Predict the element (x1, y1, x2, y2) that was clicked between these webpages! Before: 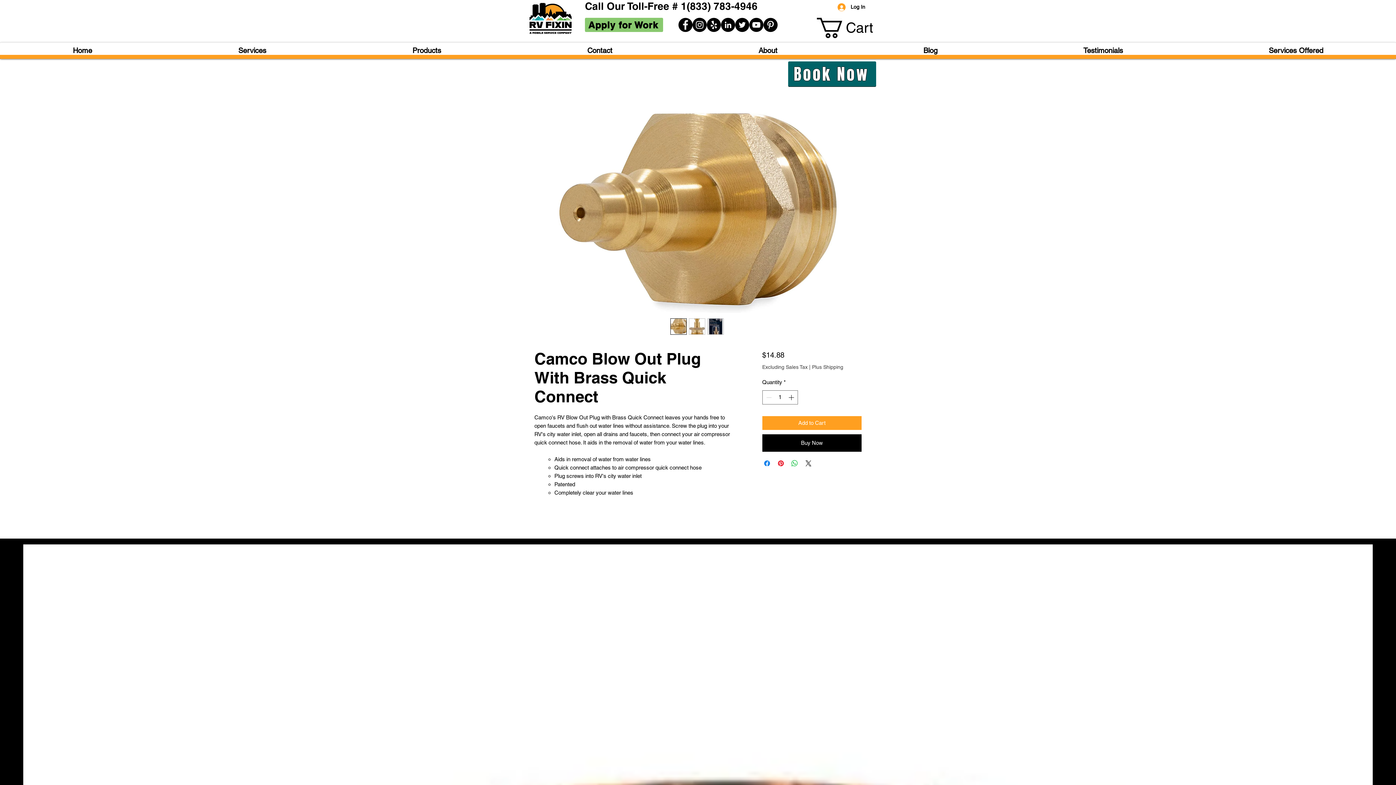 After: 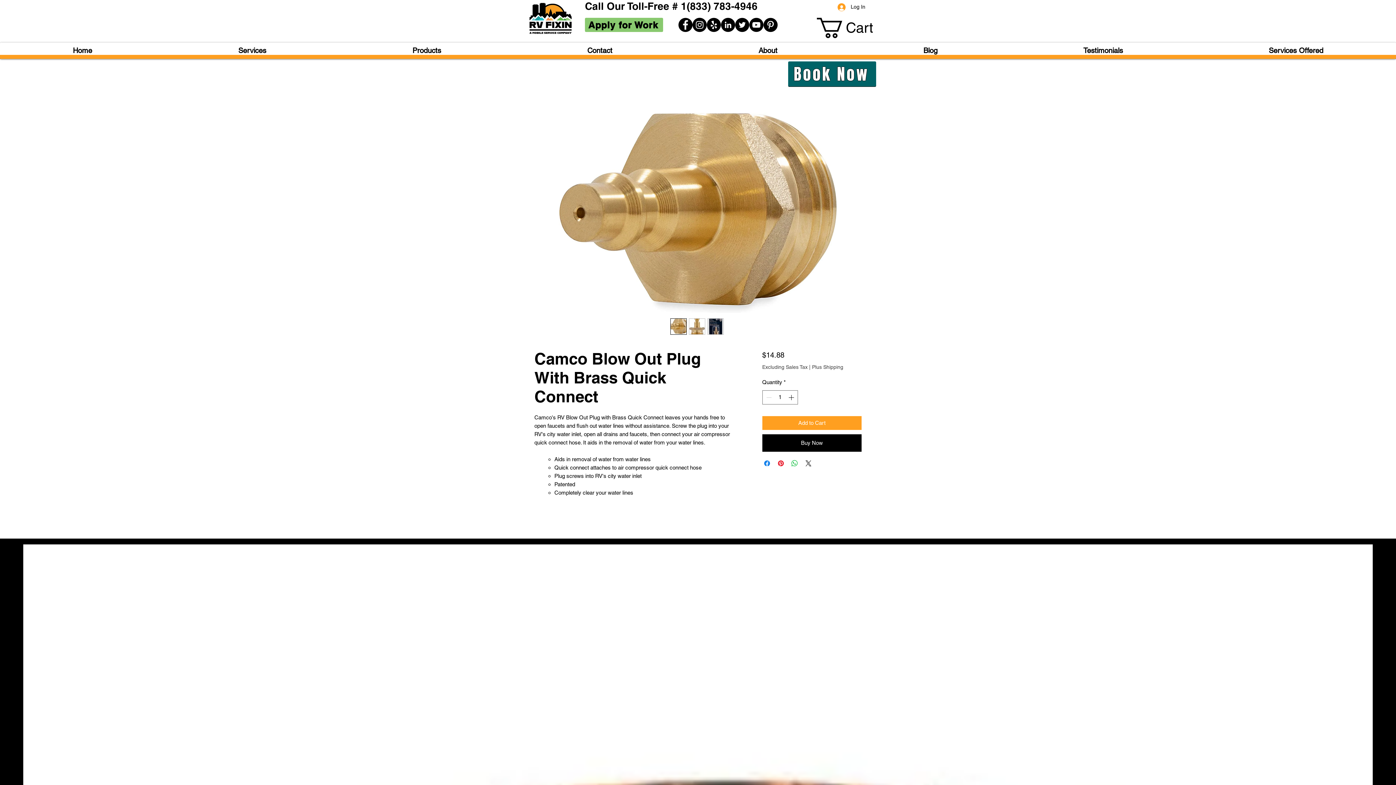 Action: bbox: (832, 0, 870, 13) label: Log In